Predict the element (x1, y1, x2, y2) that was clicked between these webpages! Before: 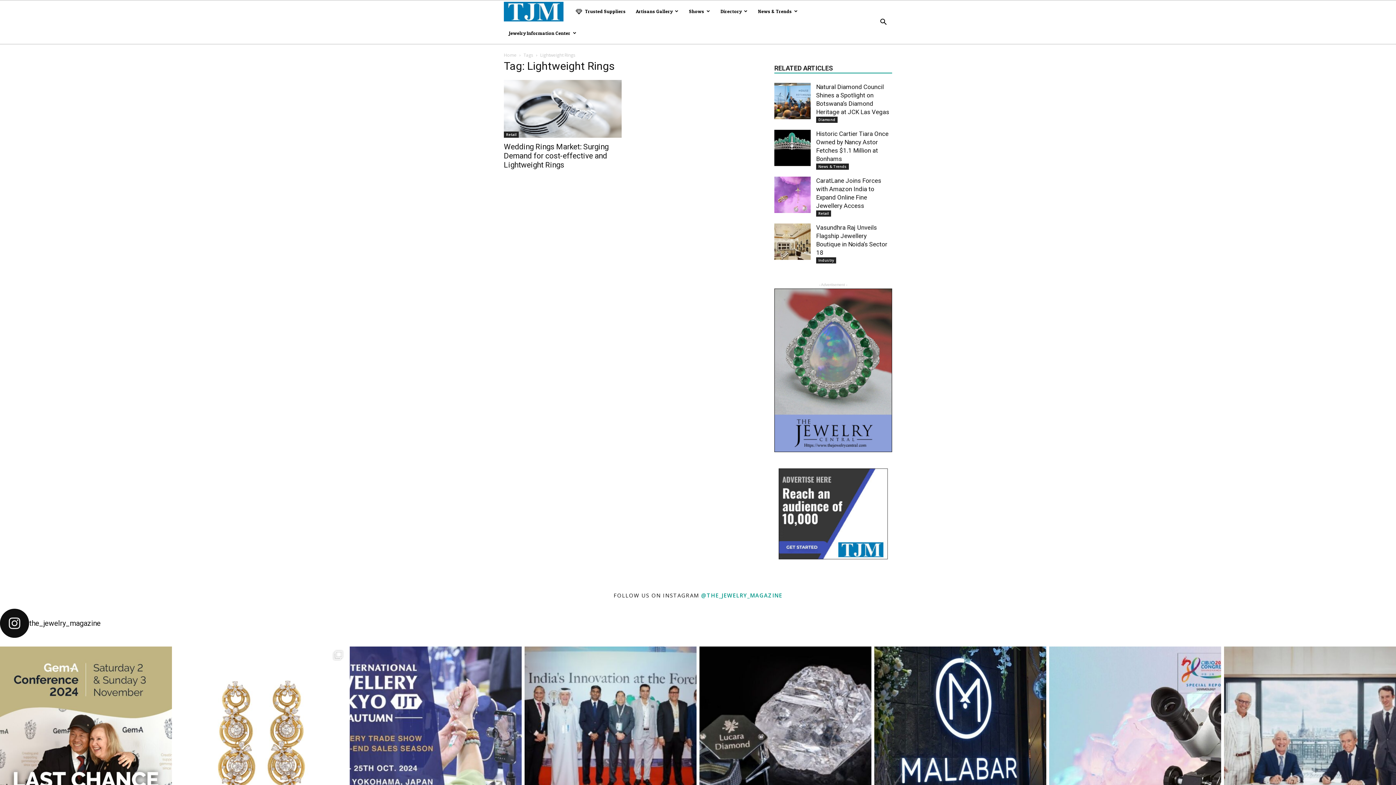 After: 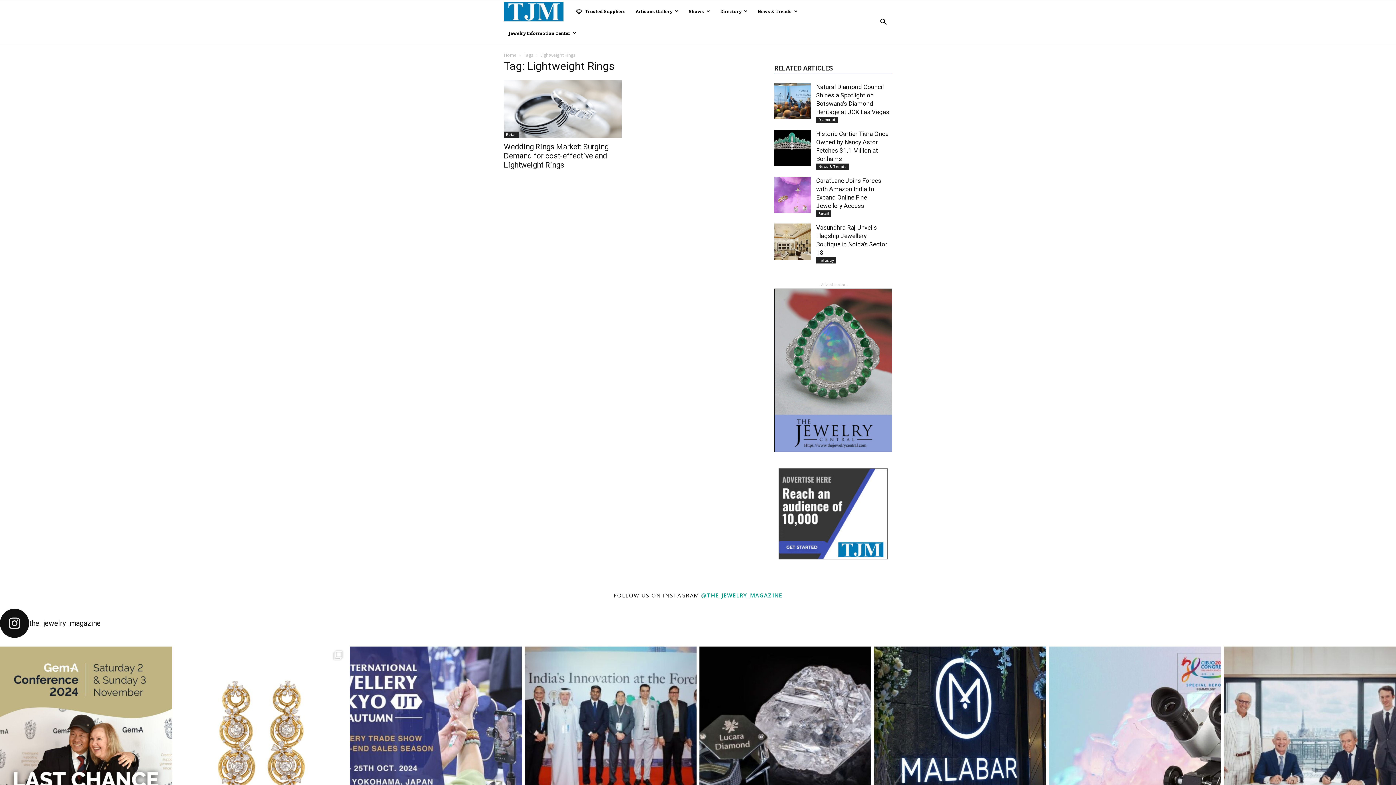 Action: label: @THE_JEWELRY_MAGAZINE bbox: (701, 592, 782, 599)